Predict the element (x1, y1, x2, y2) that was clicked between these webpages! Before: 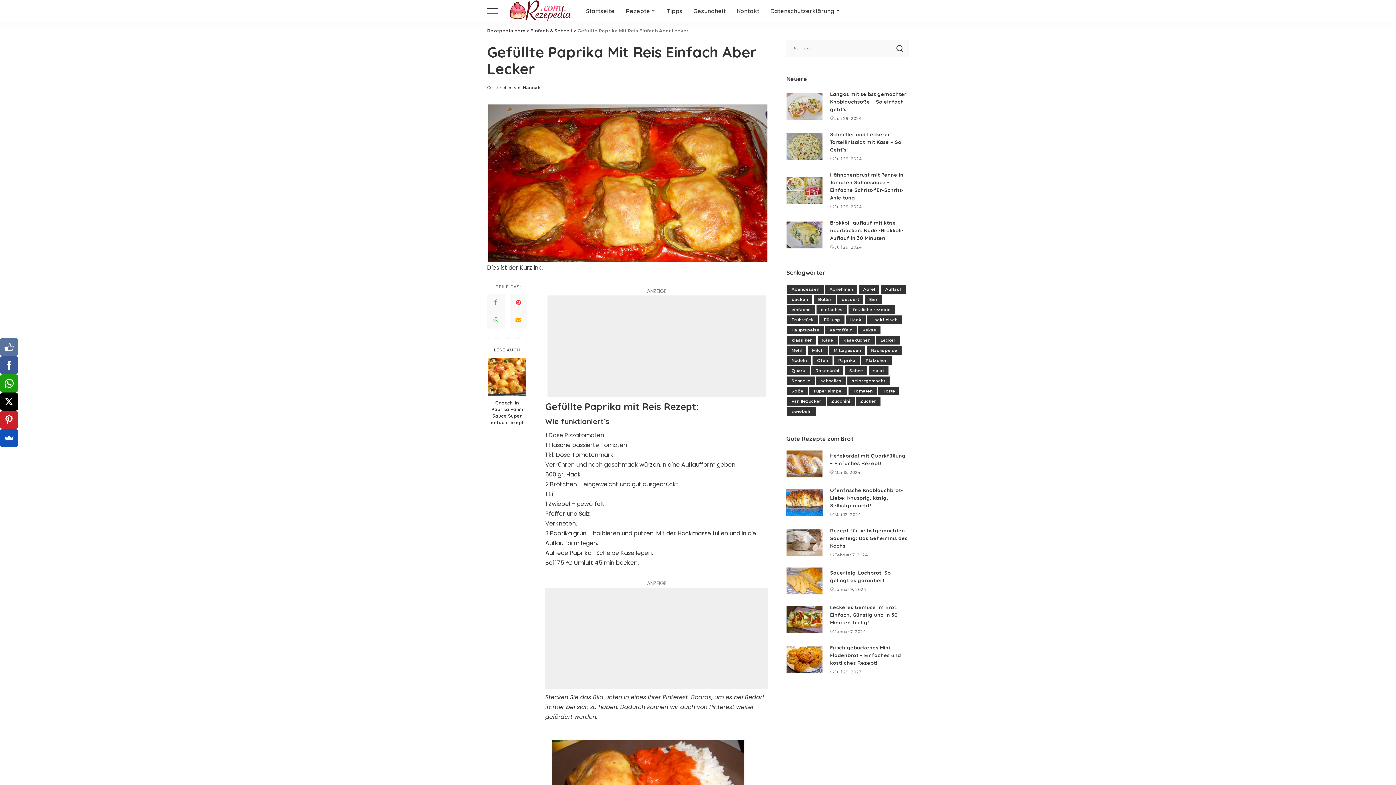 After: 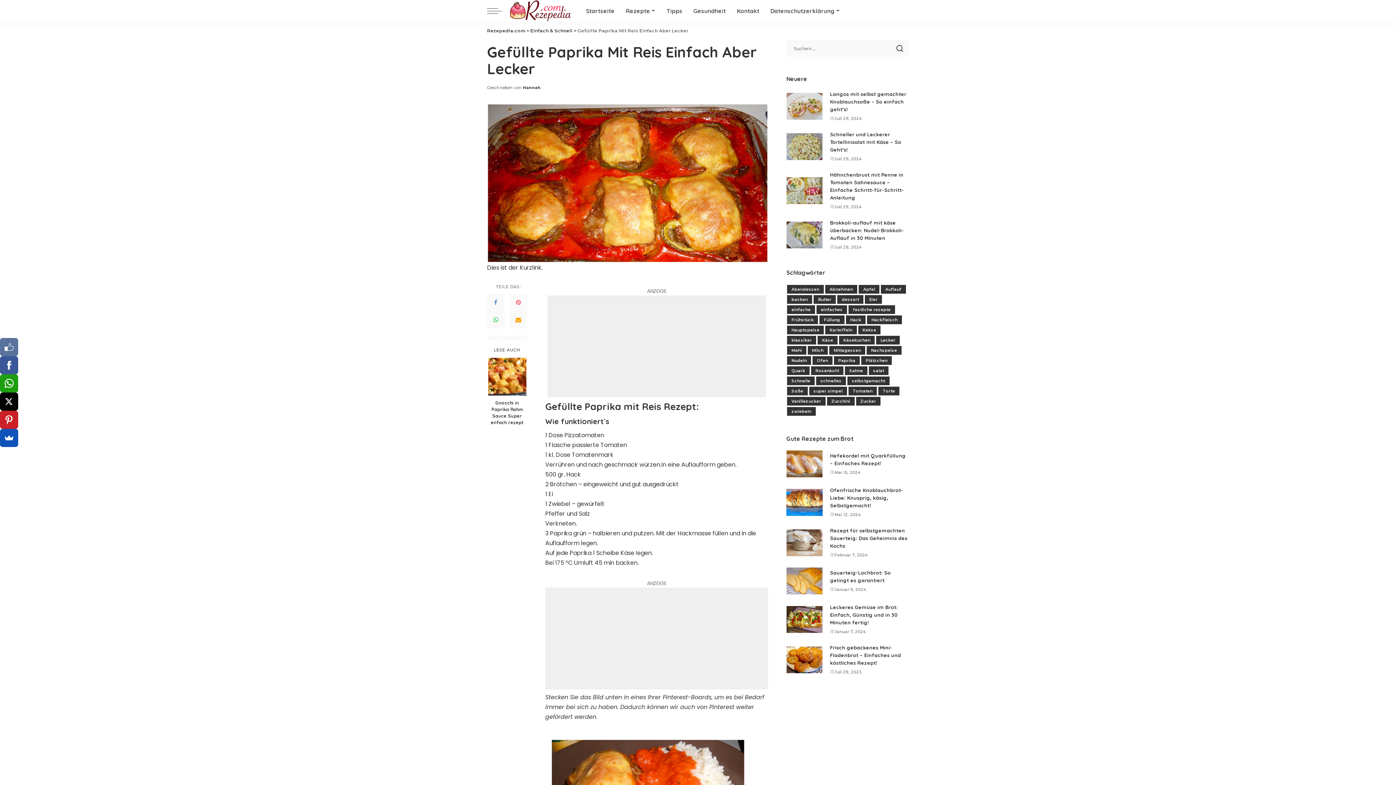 Action: bbox: (509, 293, 527, 311) label: Pinterest